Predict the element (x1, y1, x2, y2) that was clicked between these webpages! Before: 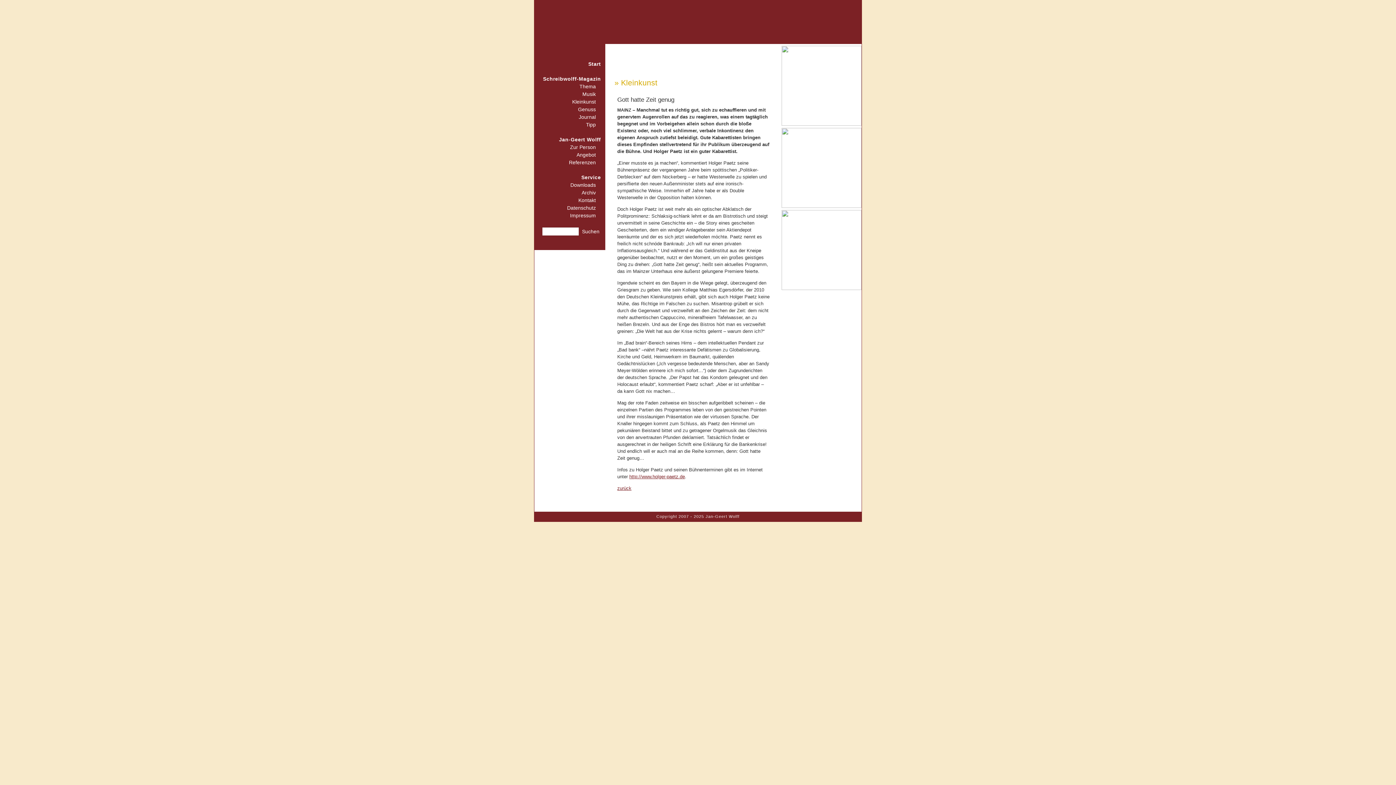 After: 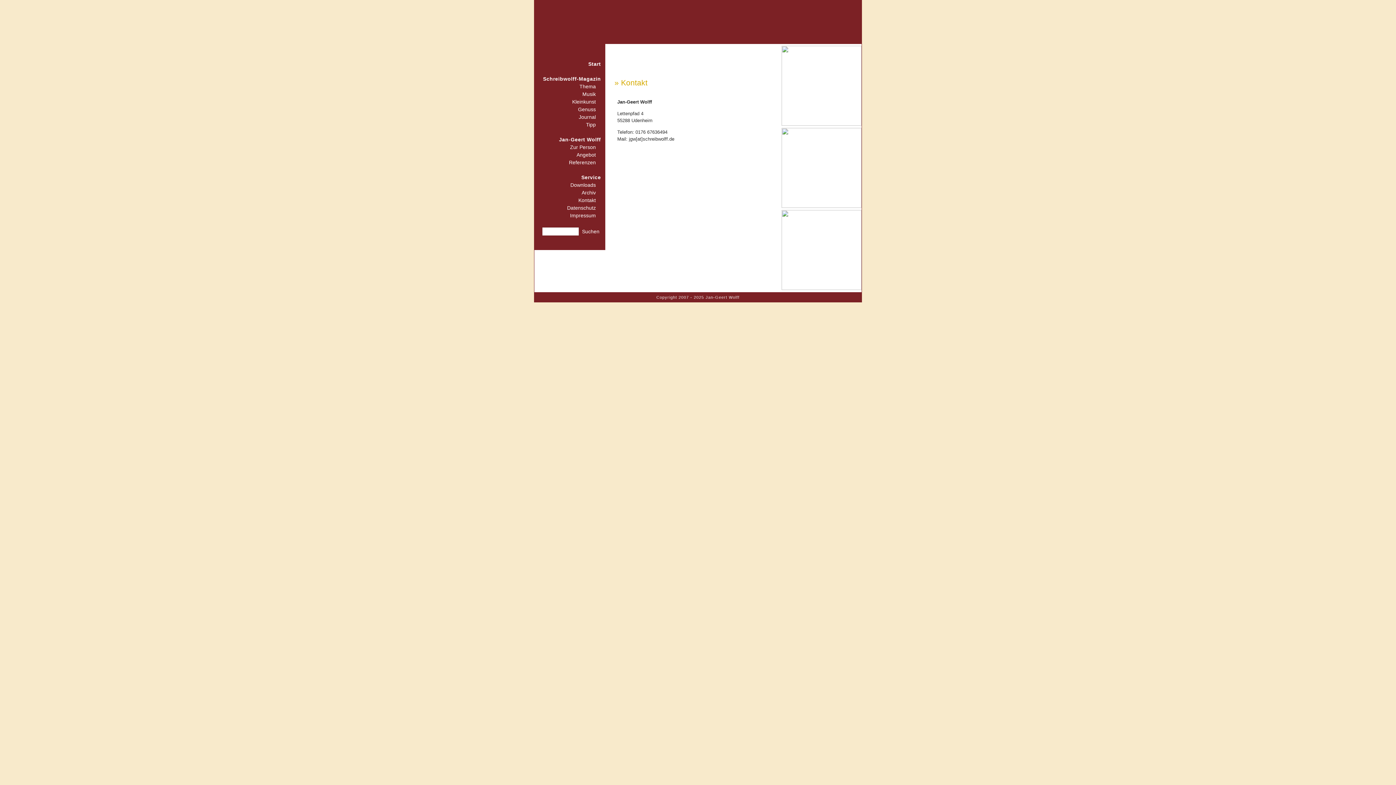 Action: bbox: (538, 196, 601, 204) label: Kontakt